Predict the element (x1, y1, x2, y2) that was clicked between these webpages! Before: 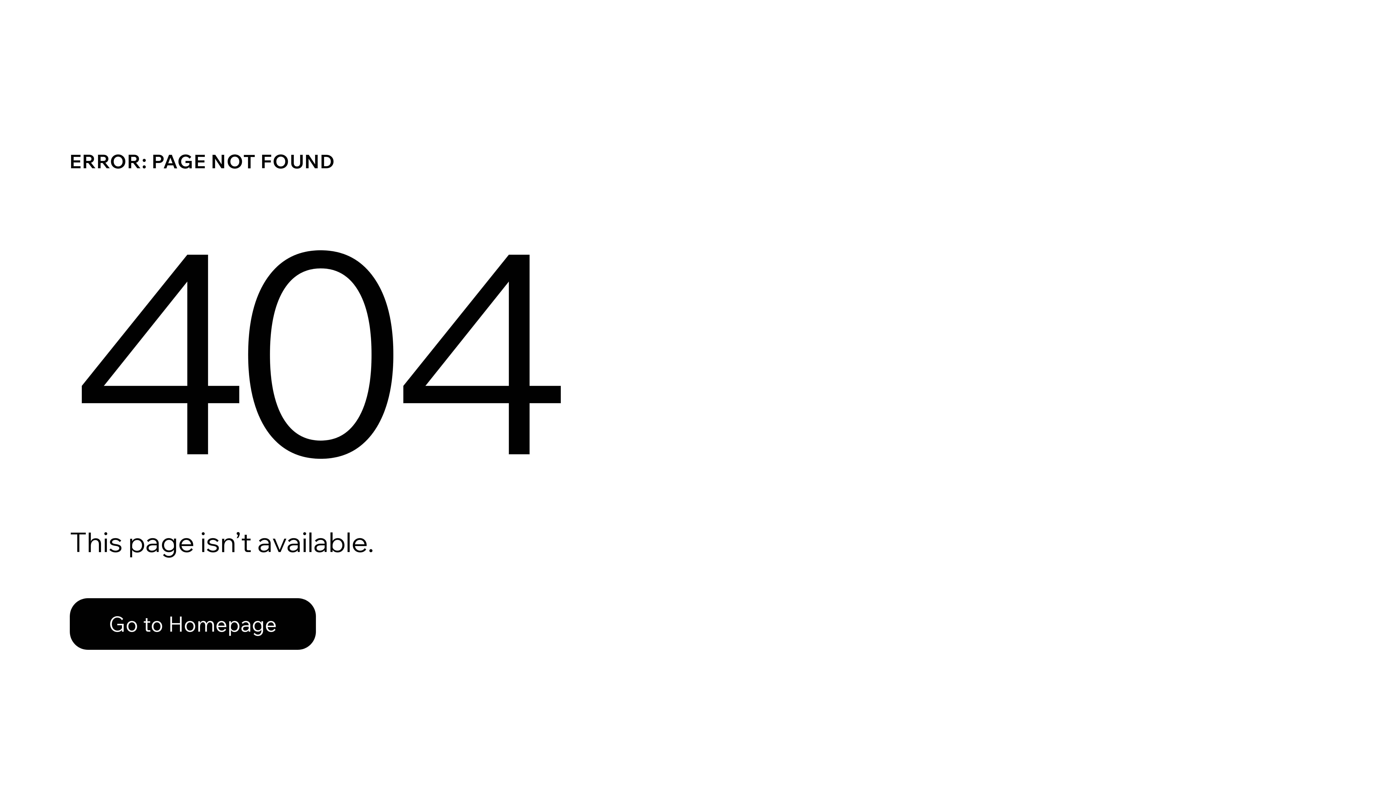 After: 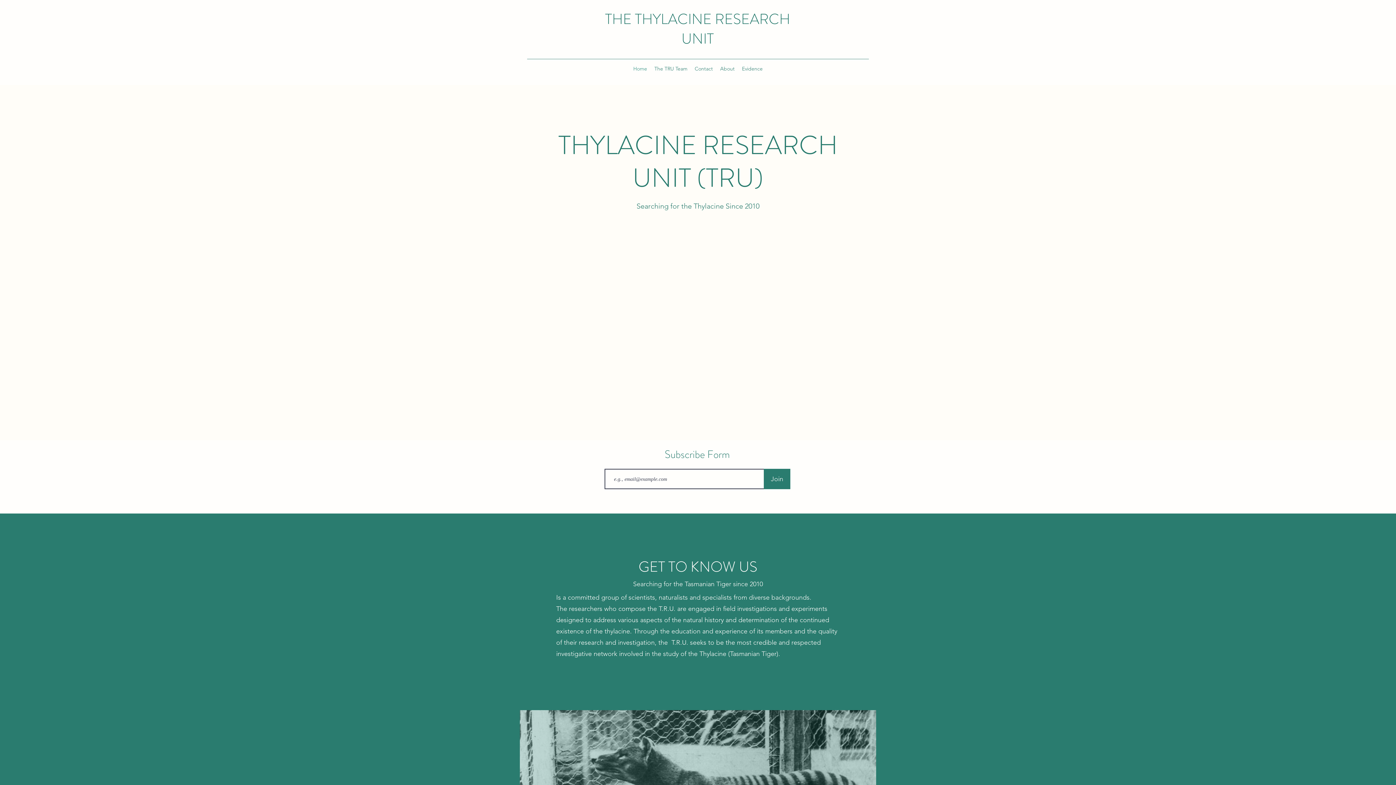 Action: bbox: (69, 598, 316, 650) label: Go to Homepage